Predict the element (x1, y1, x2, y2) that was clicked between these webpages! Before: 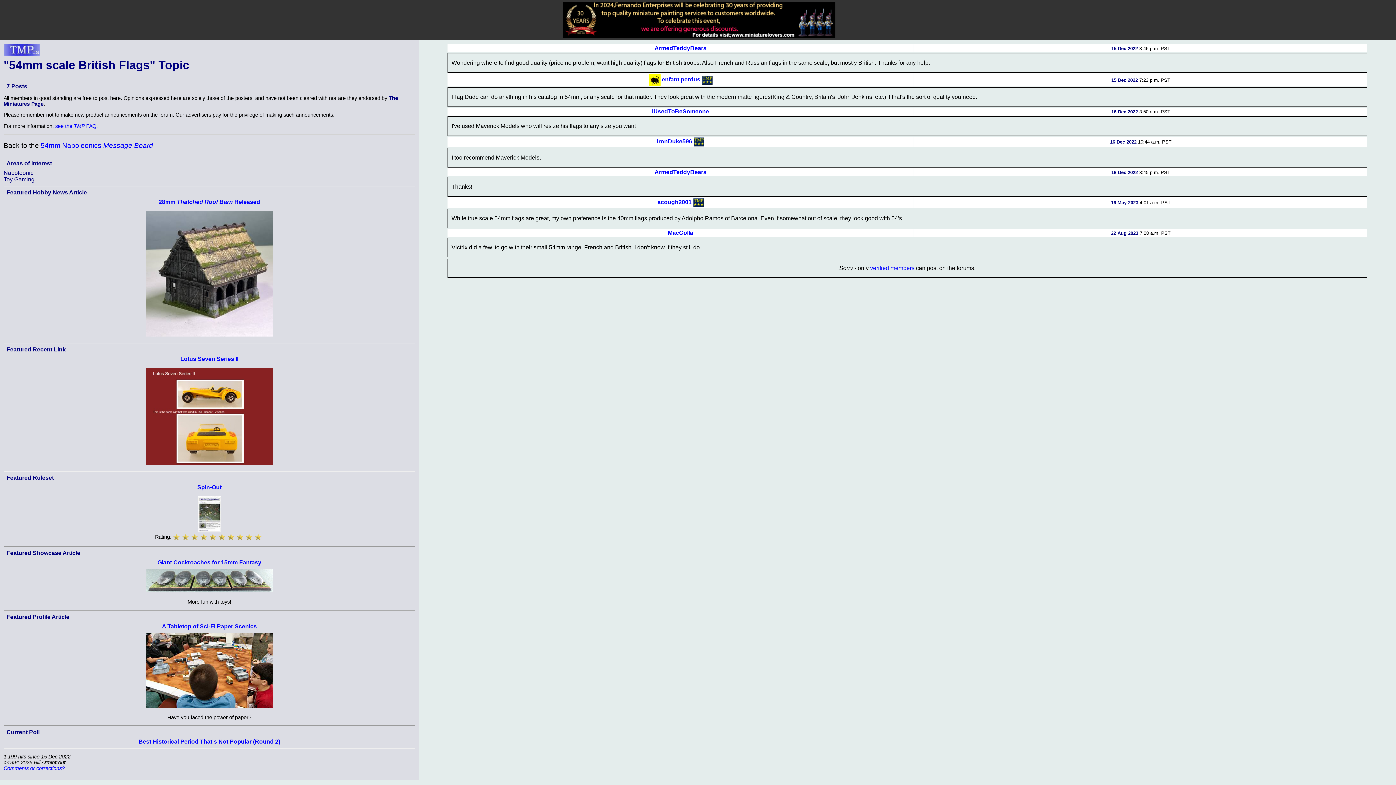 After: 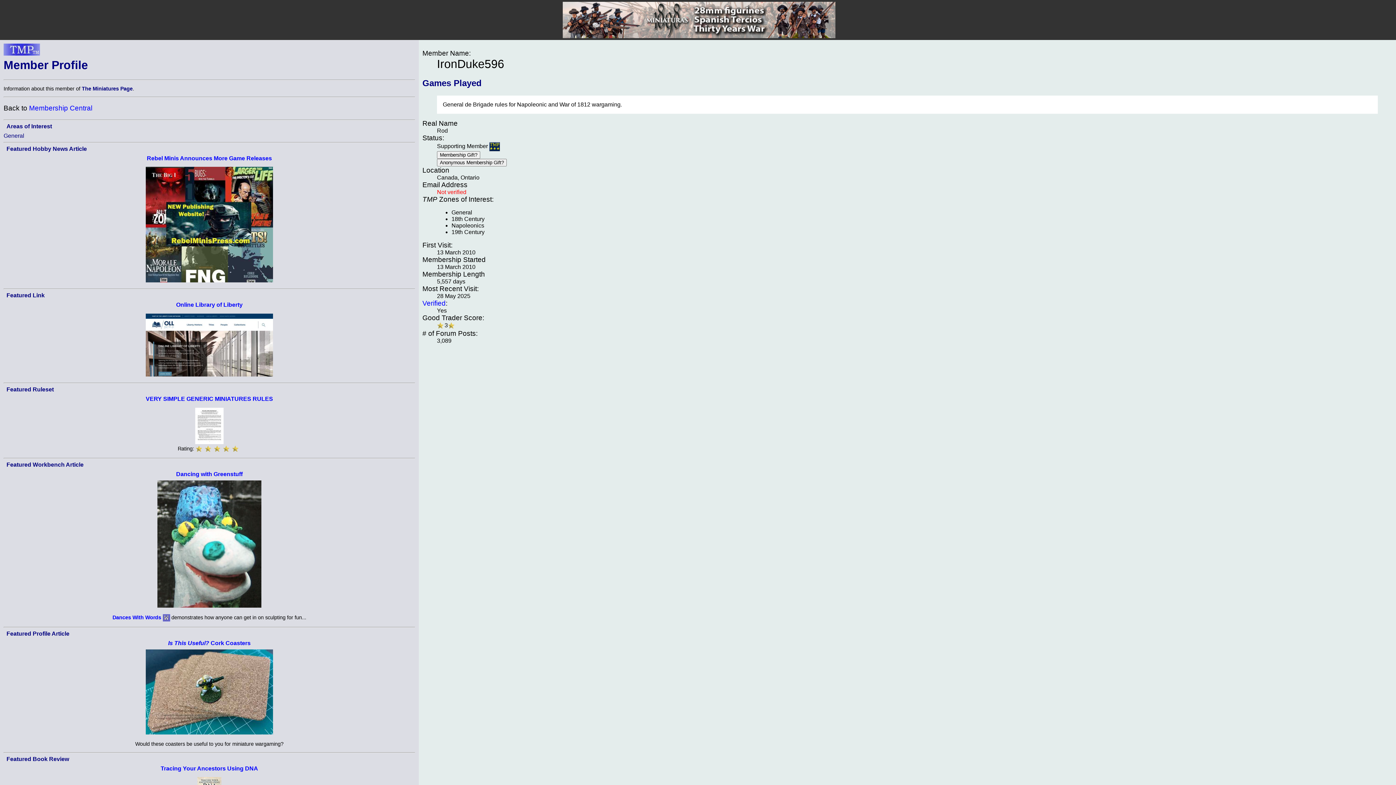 Action: bbox: (657, 138, 692, 144) label: IronDuke596